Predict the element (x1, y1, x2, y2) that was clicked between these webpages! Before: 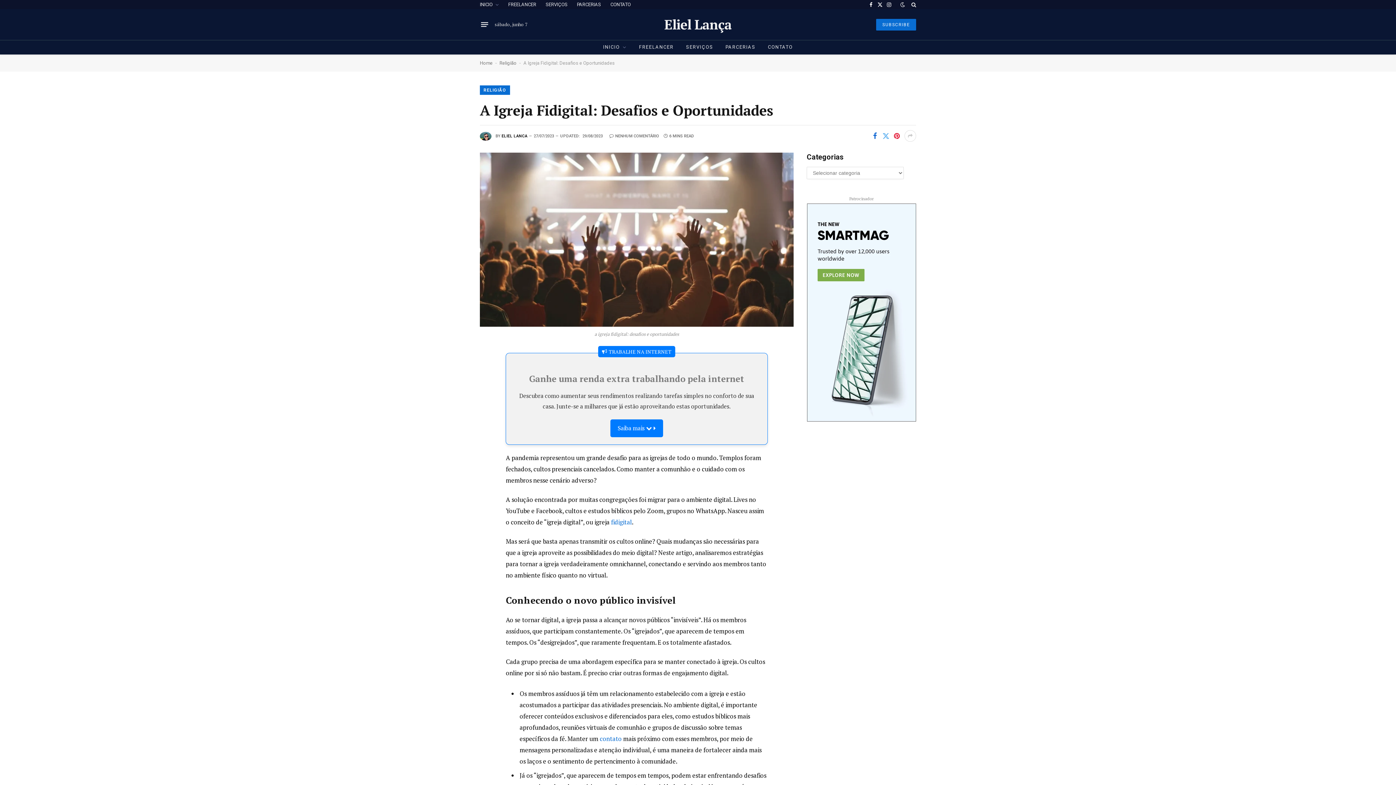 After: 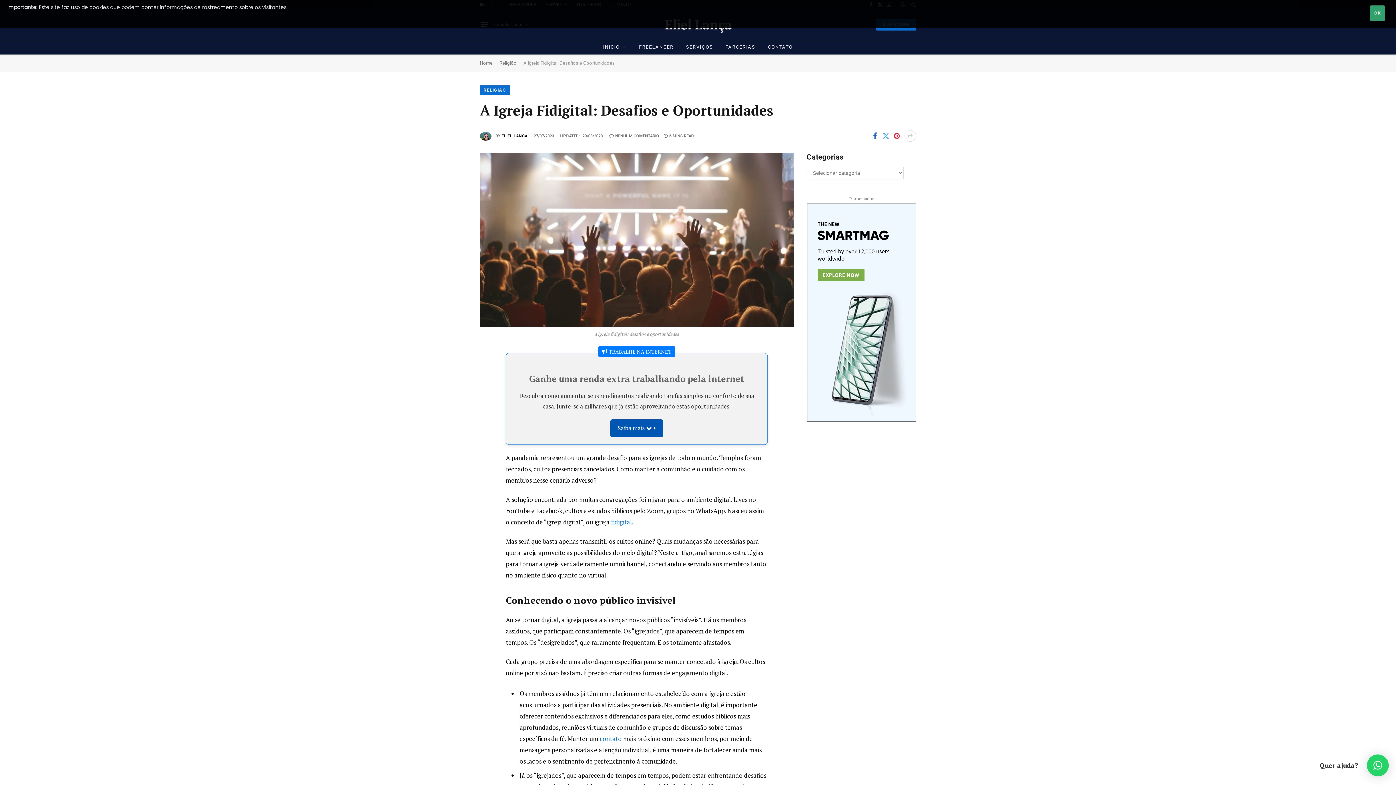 Action: bbox: (610, 419, 663, 437) label: Saiba mais 